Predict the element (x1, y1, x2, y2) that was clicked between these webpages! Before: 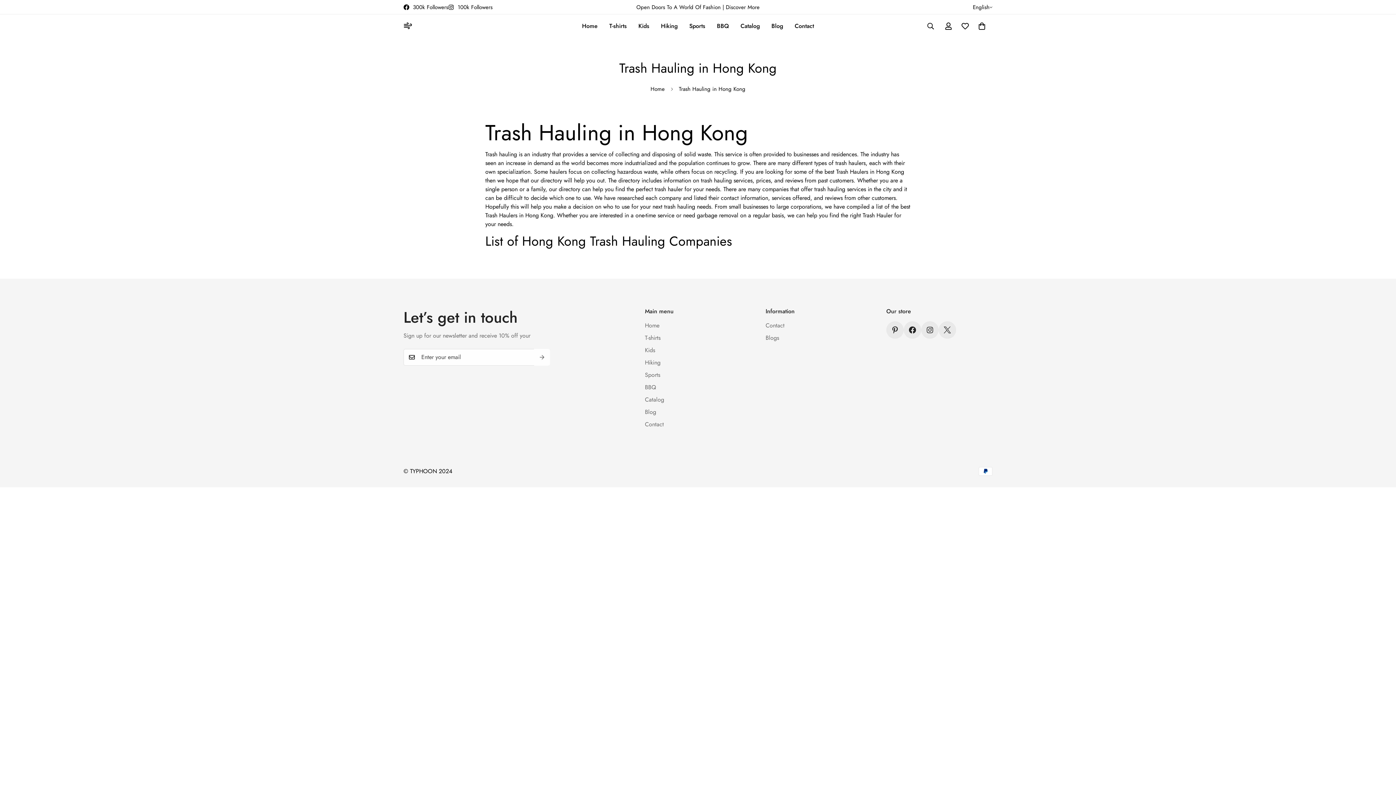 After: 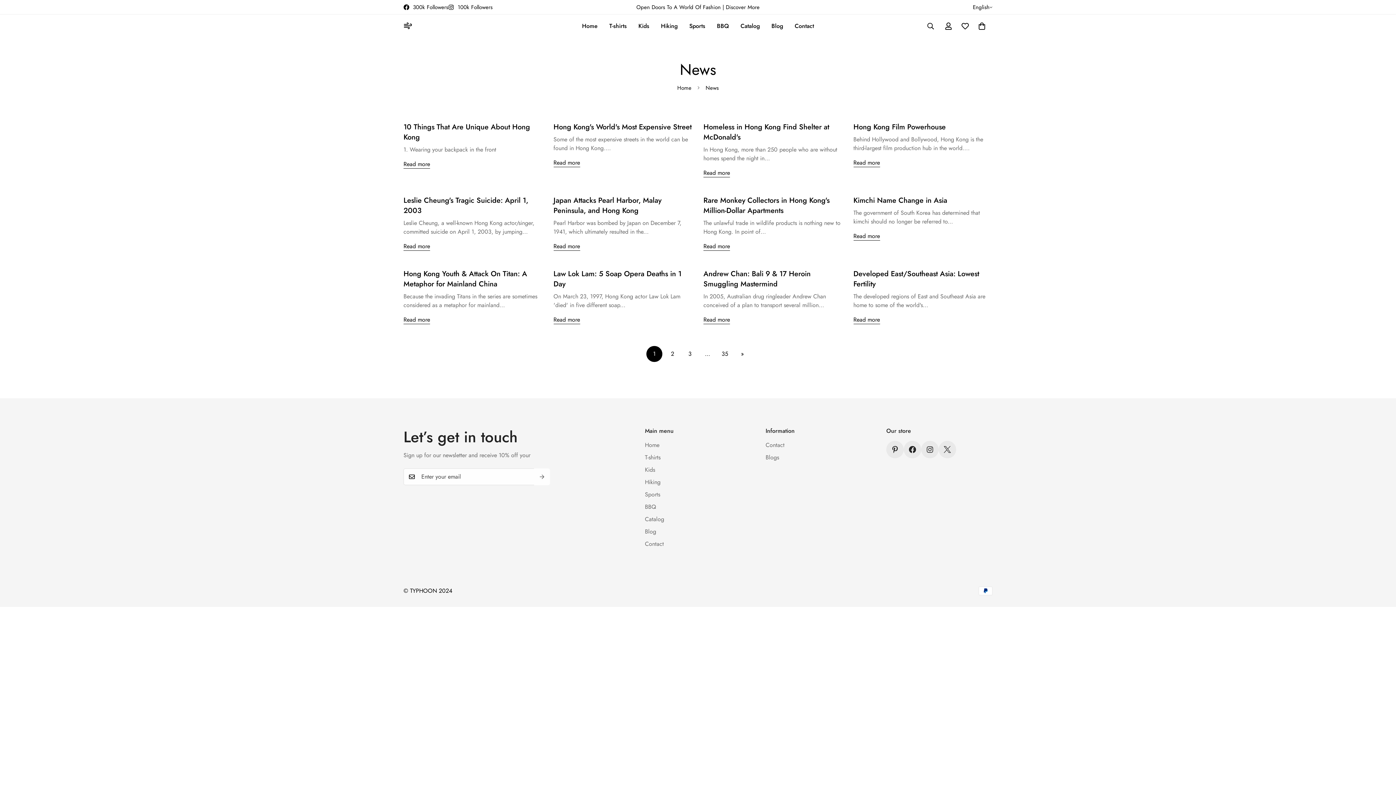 Action: bbox: (765, 14, 789, 37) label: Blog